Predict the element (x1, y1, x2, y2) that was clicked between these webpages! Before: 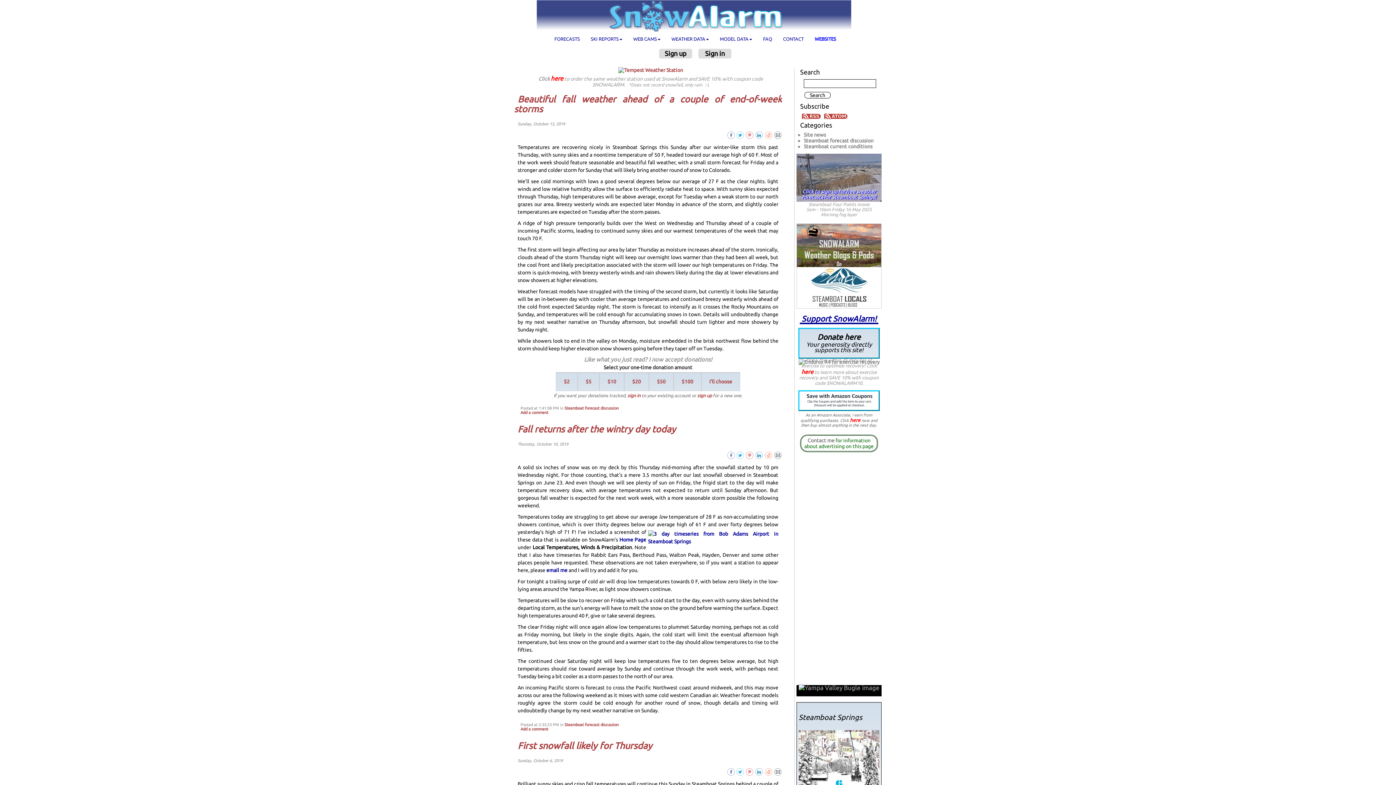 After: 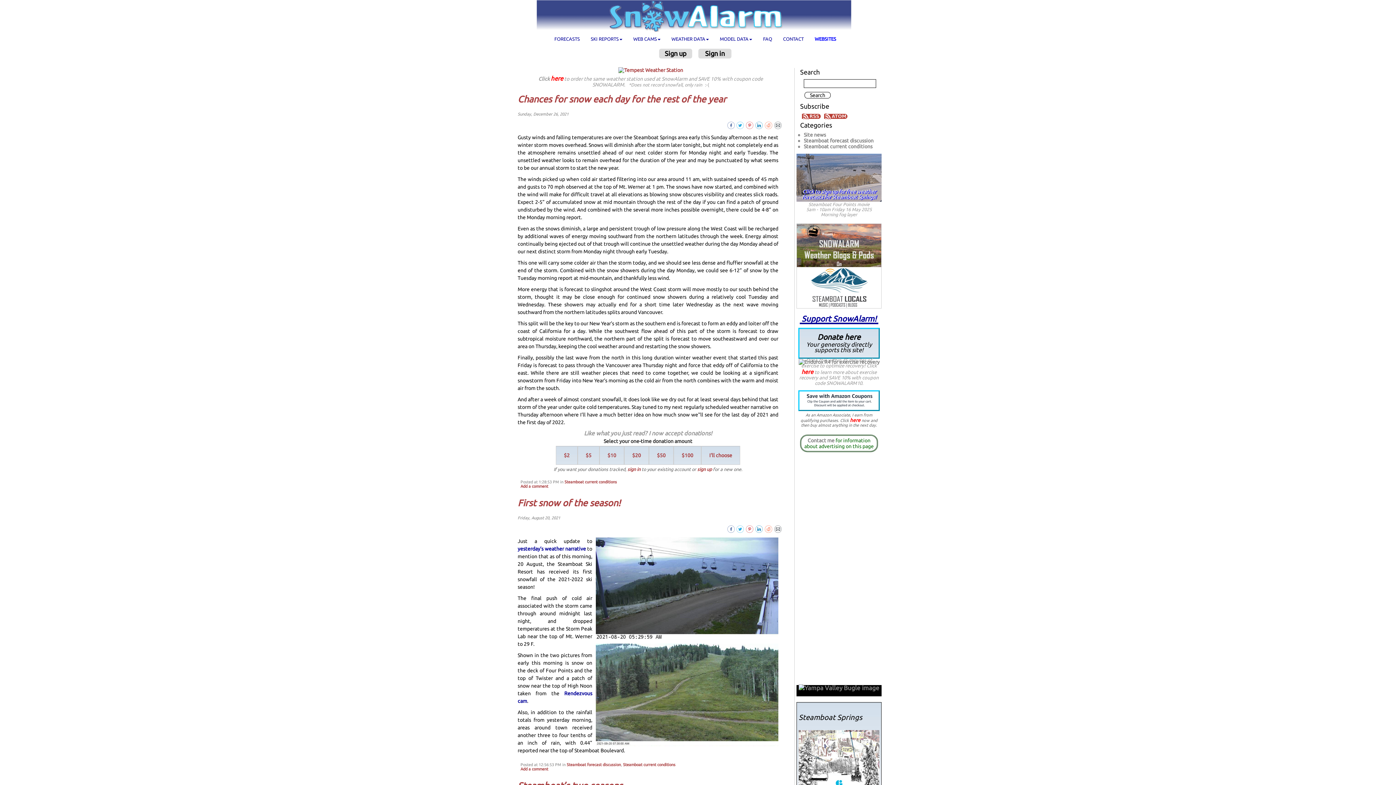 Action: bbox: (804, 143, 872, 149) label: Steamboat current conditions